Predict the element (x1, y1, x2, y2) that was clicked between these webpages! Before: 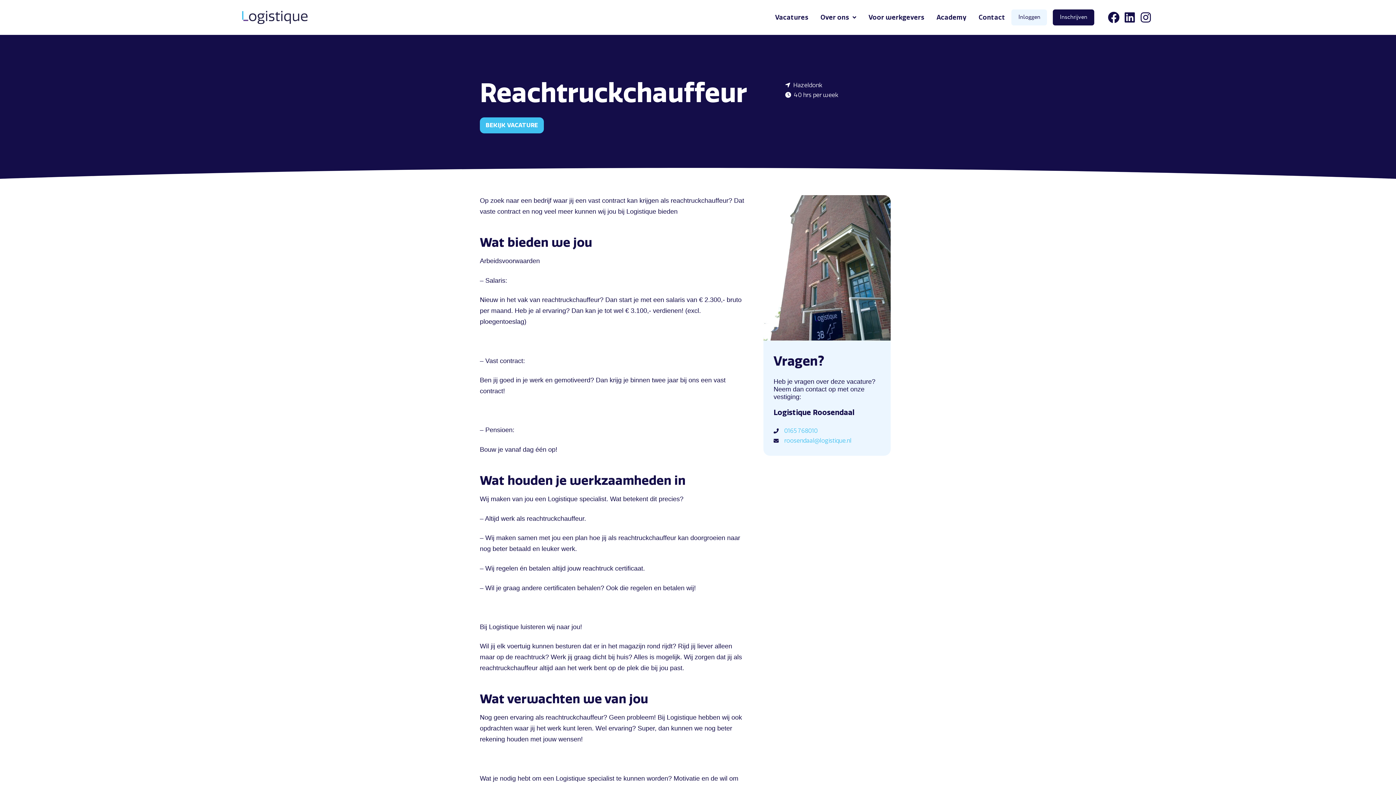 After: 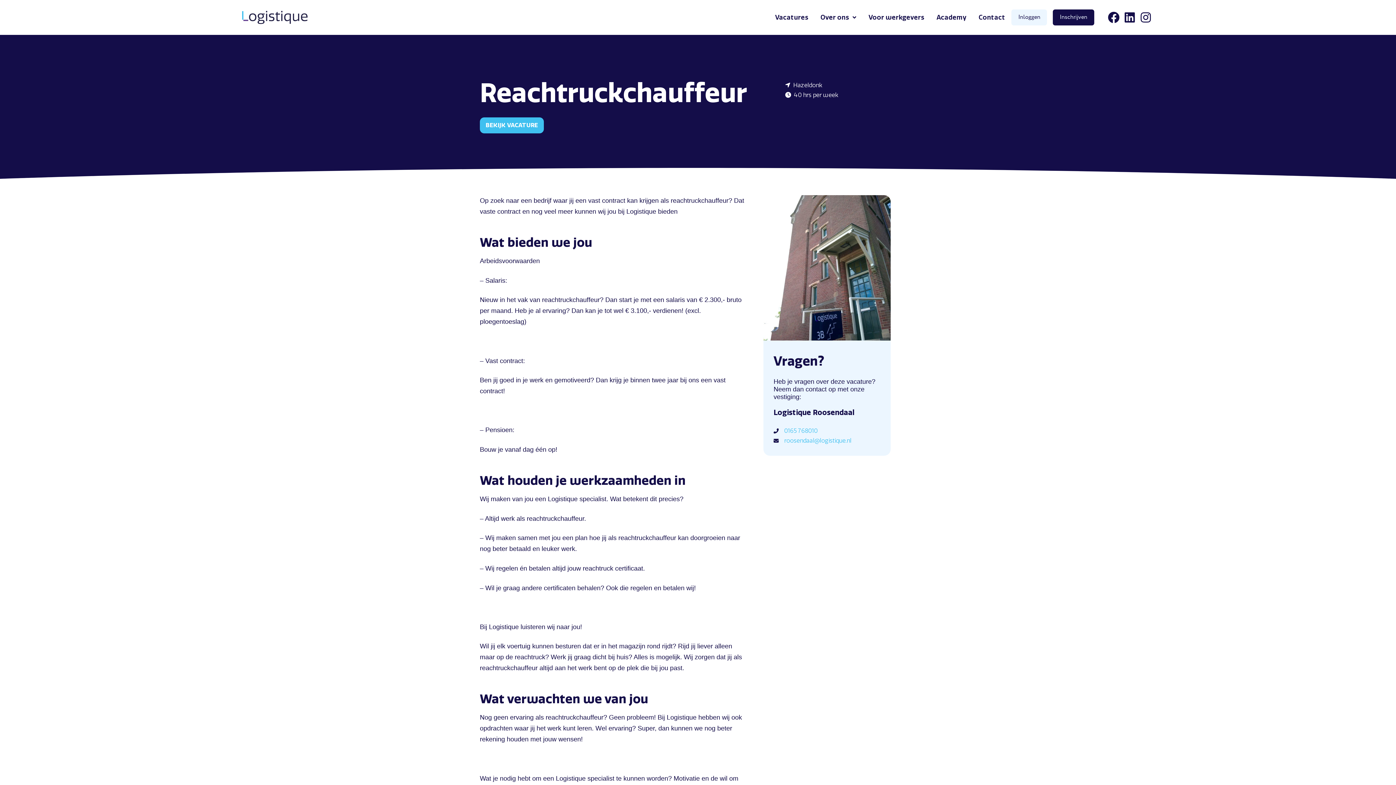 Action: label: 0165 768010 bbox: (784, 427, 817, 434)